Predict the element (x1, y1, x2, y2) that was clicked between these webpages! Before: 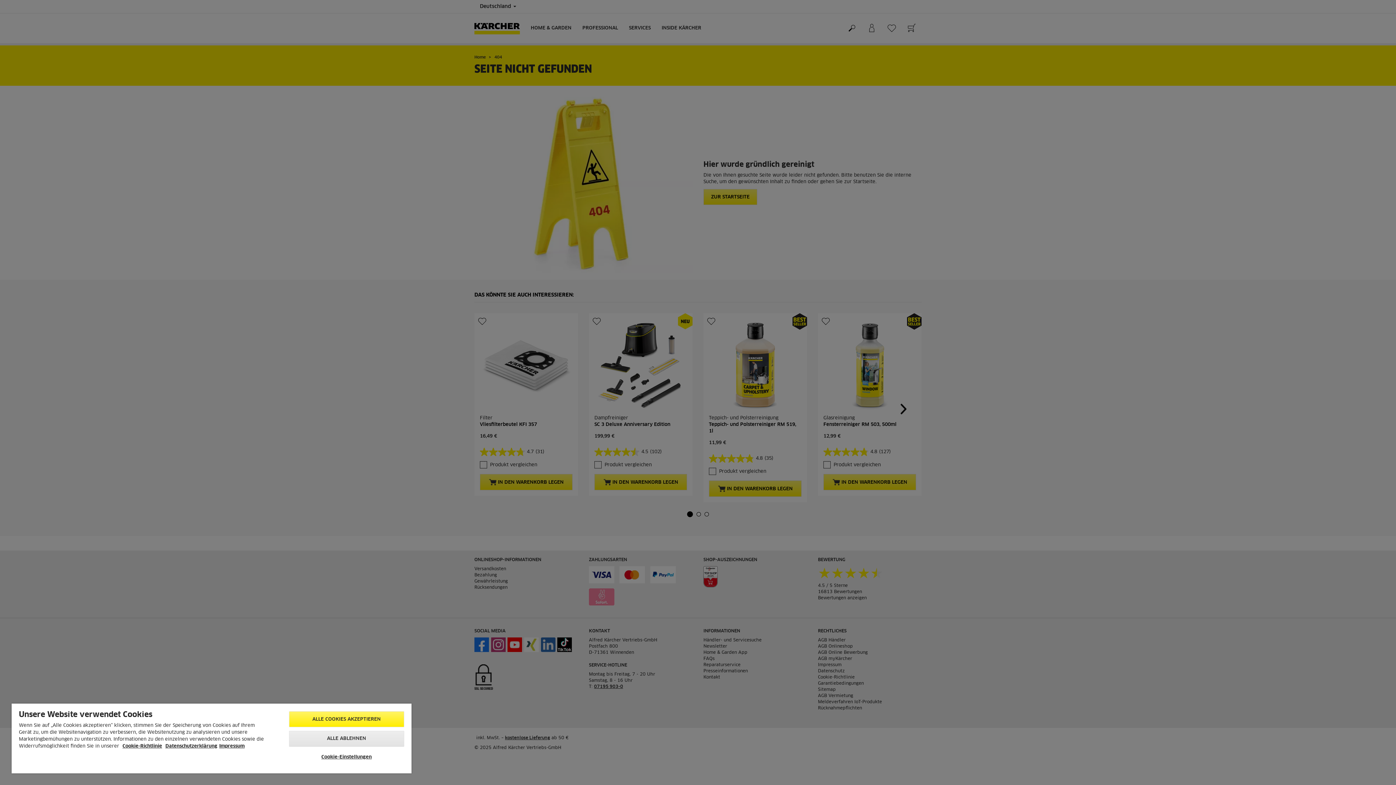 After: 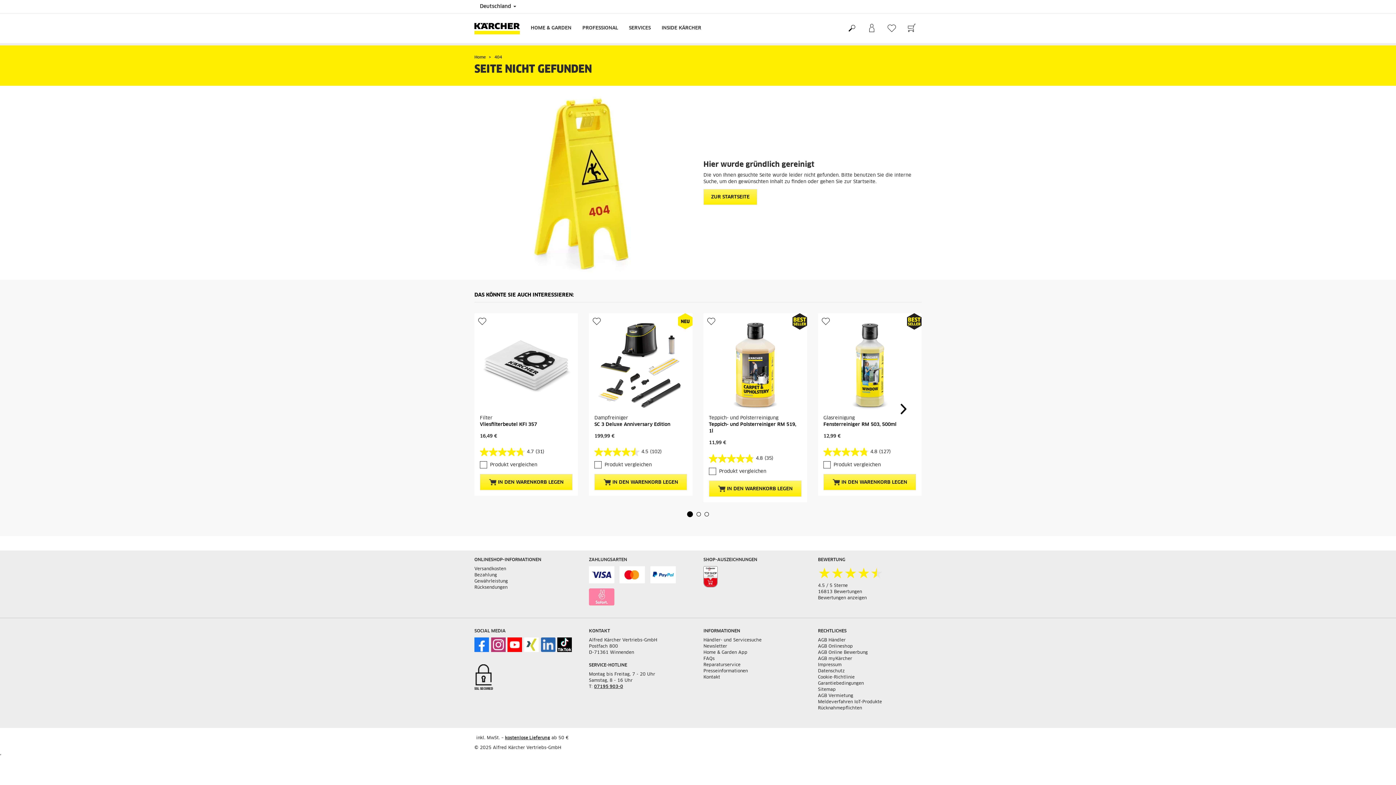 Action: bbox: (288, 711, 404, 727) label: ALLE COOKIES AKZEPTIEREN